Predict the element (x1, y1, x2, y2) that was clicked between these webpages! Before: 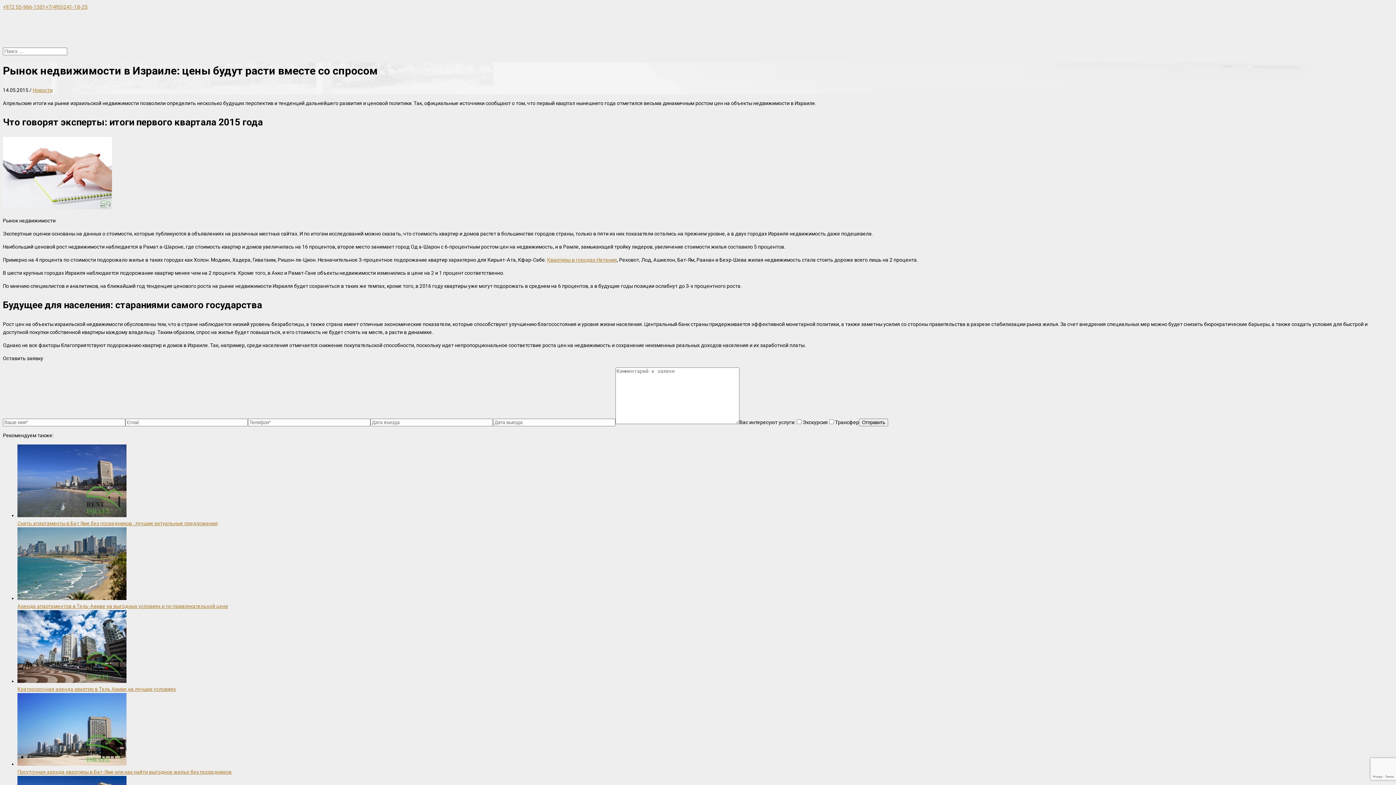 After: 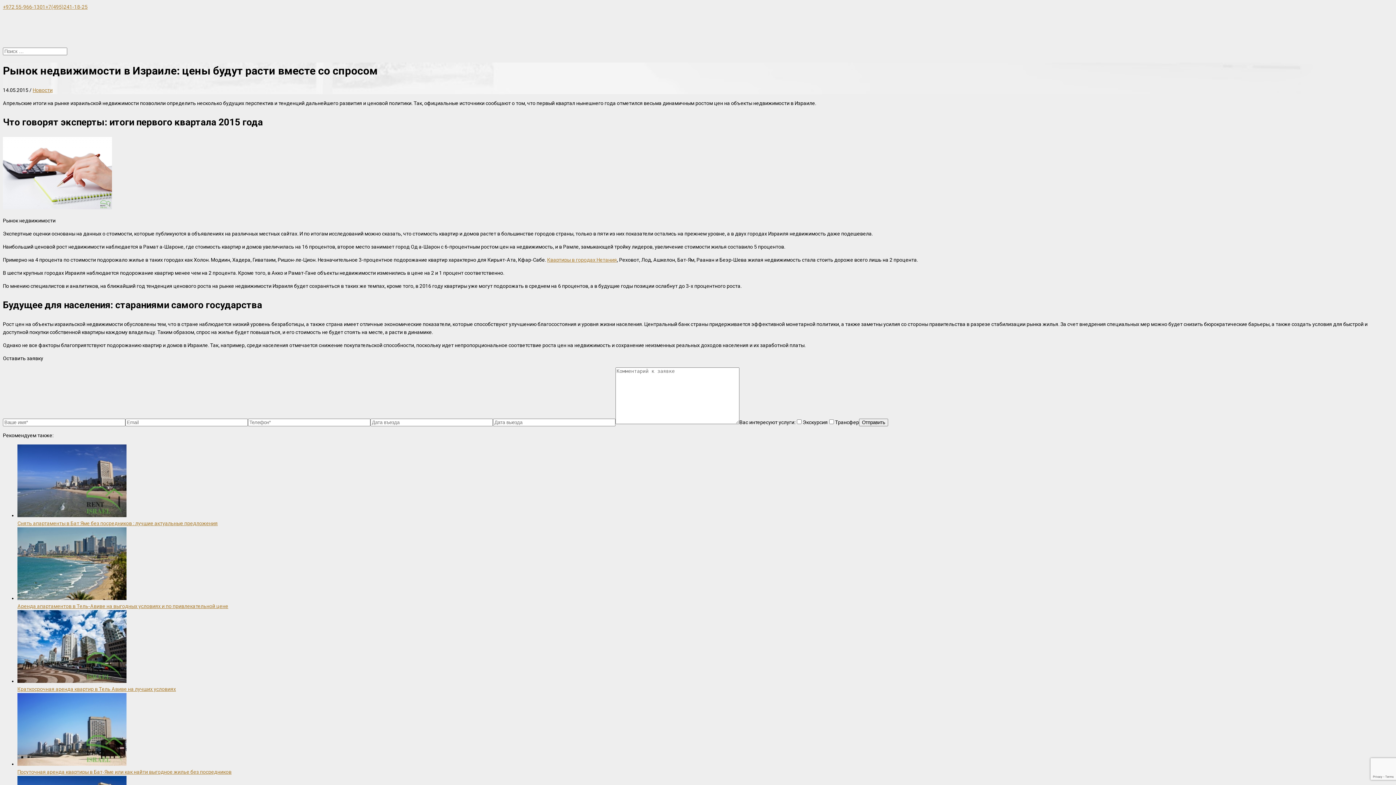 Action: label: +7(495)241-18-25 bbox: (45, 4, 87, 9)